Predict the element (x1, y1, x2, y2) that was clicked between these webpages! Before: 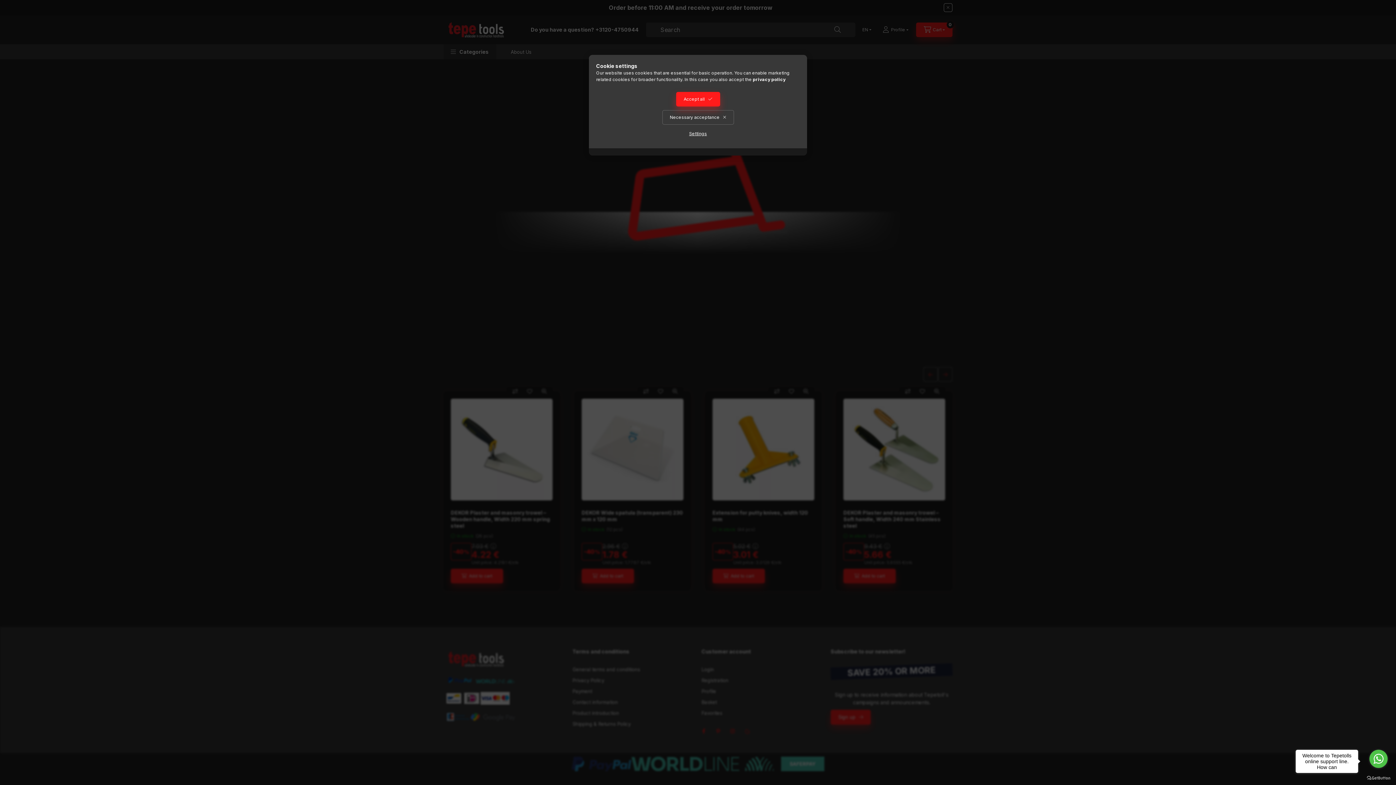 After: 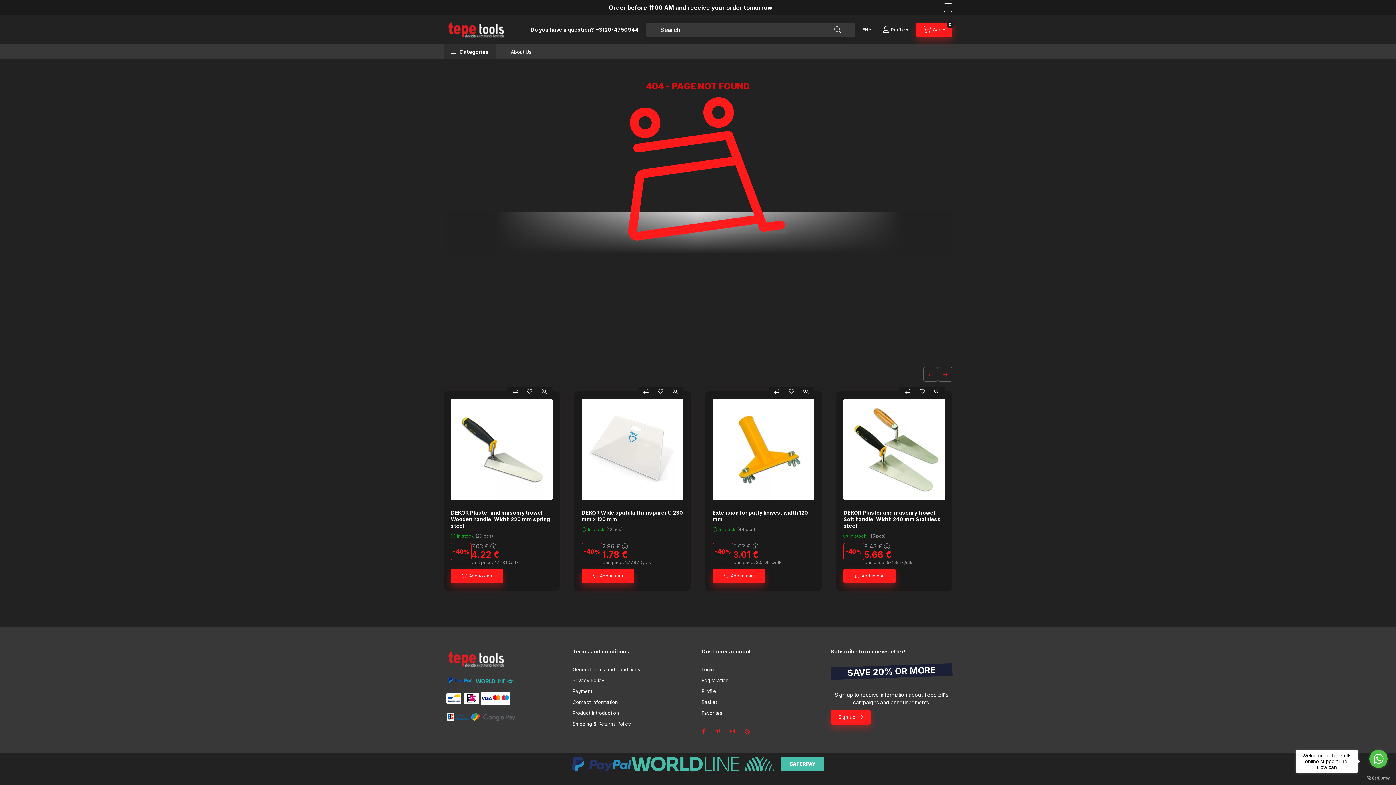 Action: label: Accept all bbox: (676, 92, 720, 106)